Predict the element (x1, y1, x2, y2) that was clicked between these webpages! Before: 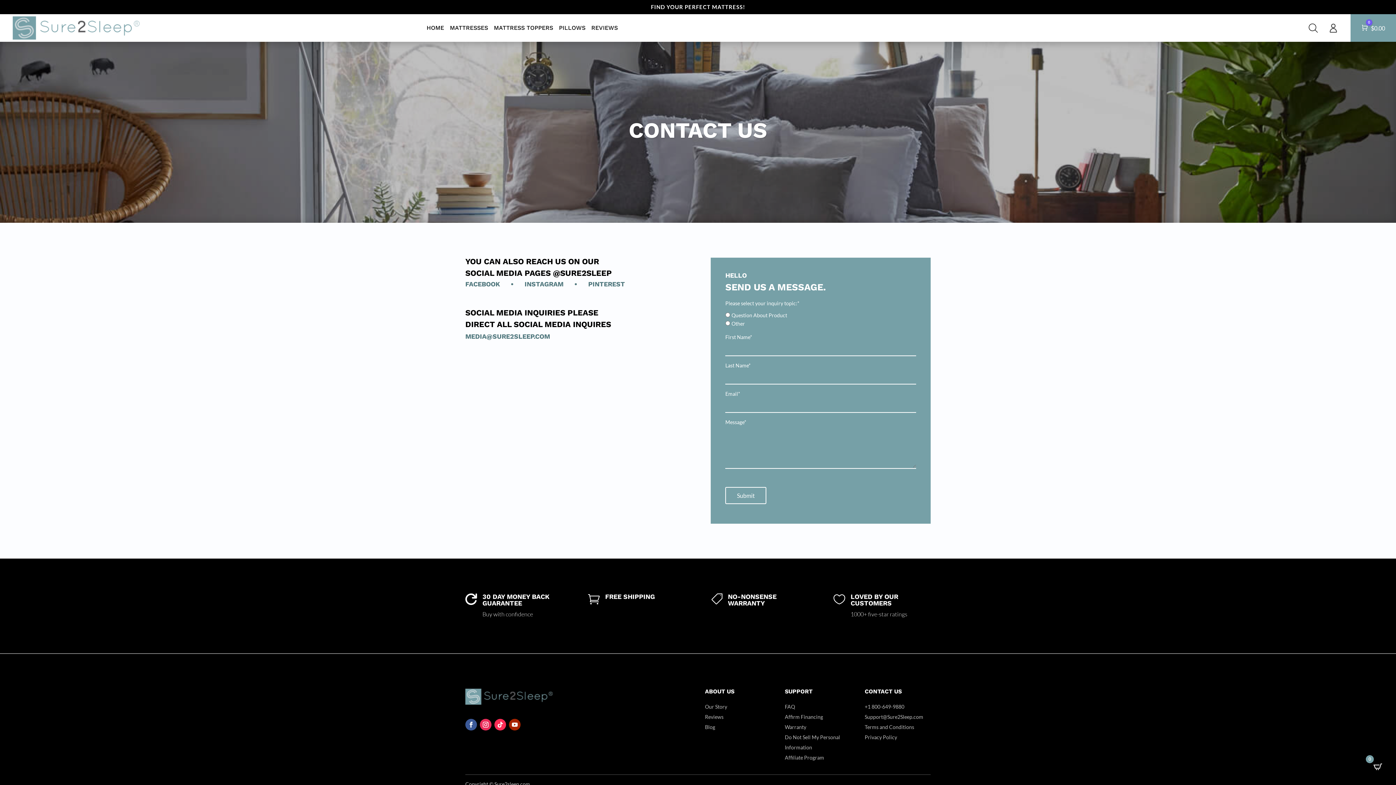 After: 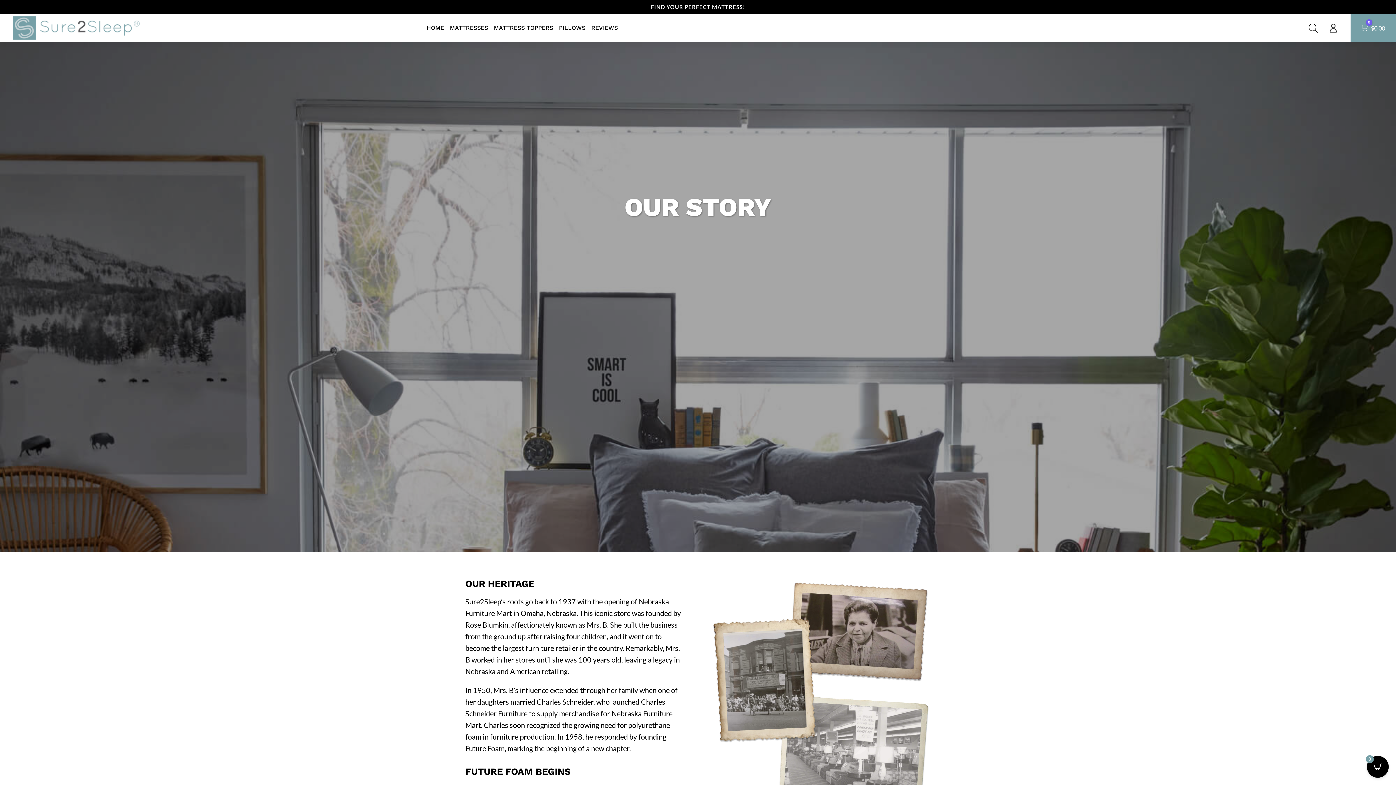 Action: bbox: (705, 704, 727, 710) label: Our Story